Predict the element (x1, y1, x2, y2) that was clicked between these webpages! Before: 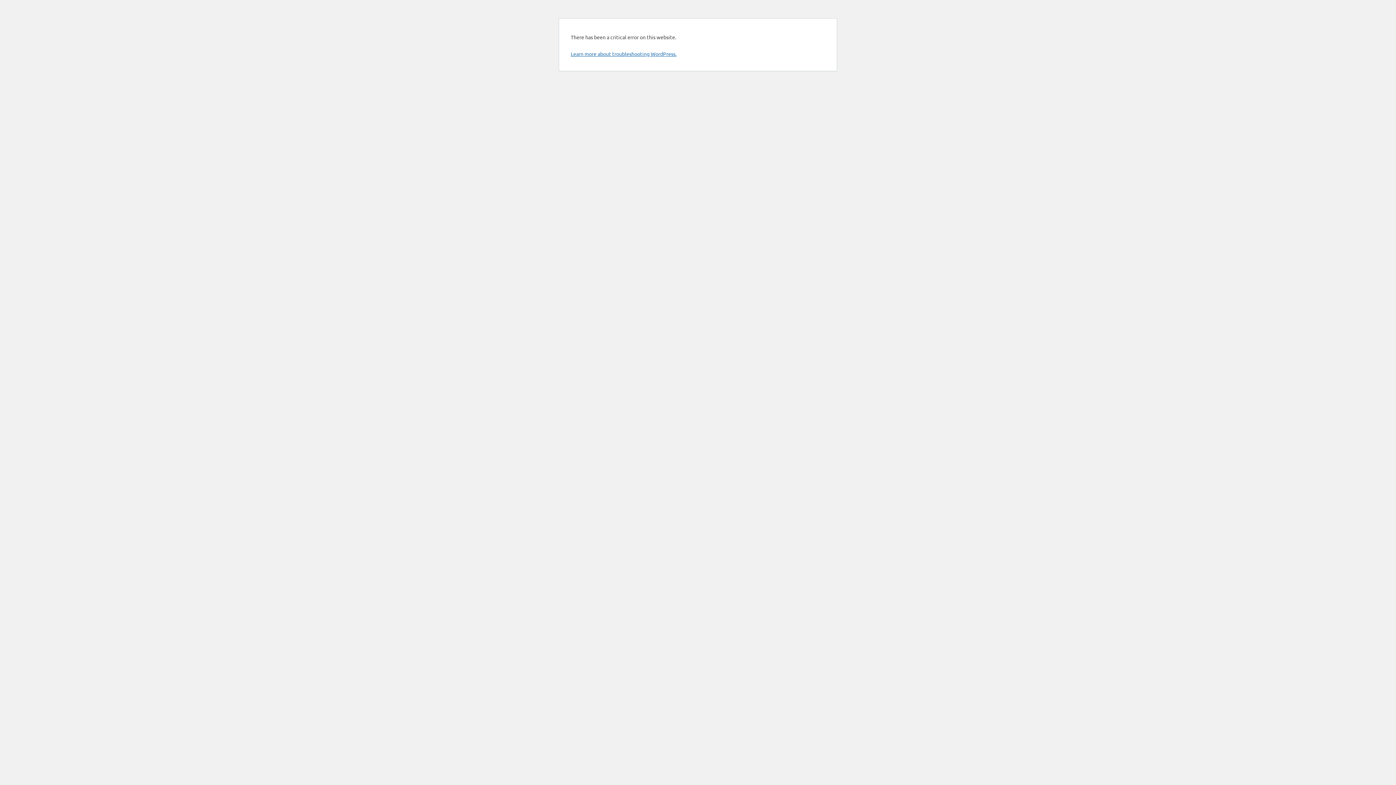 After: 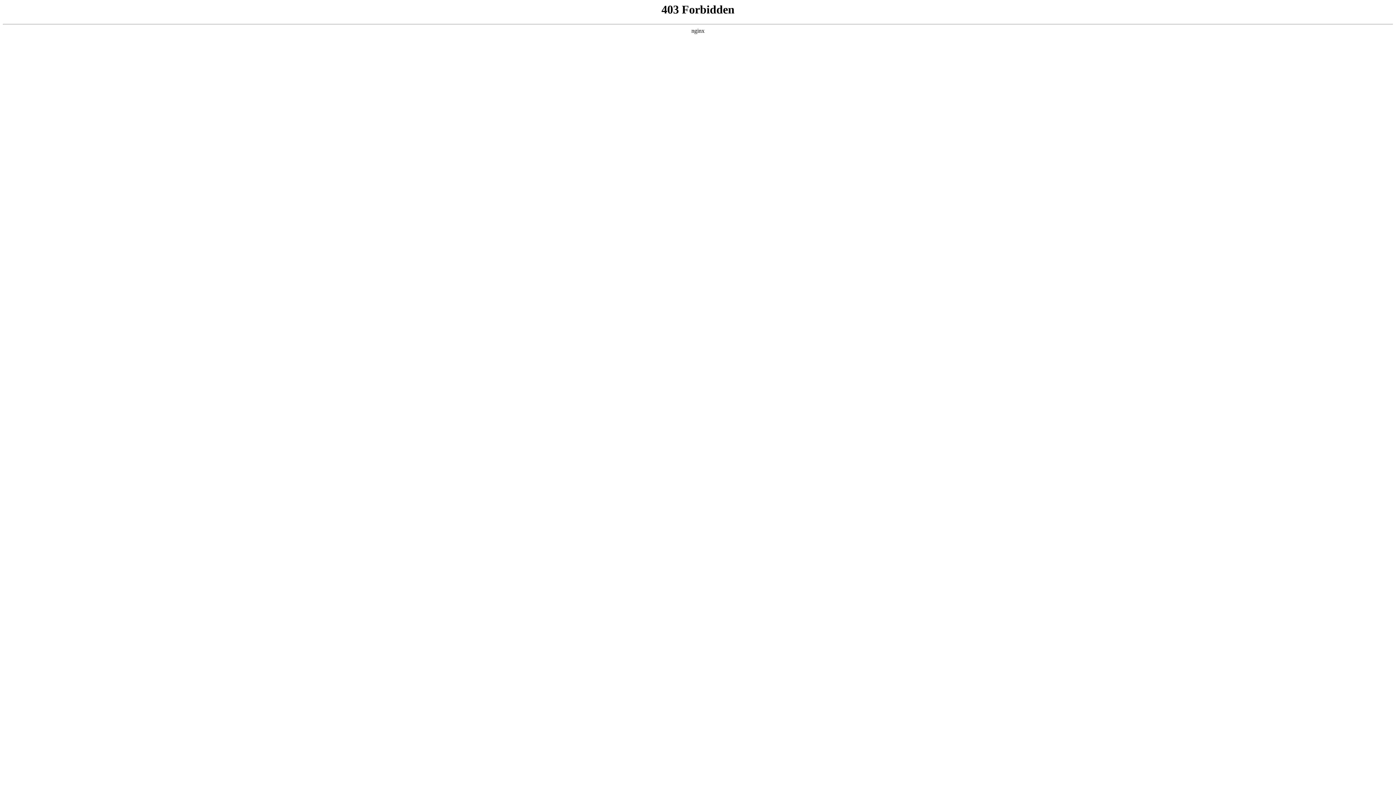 Action: label: Learn more about troubleshooting WordPress. bbox: (570, 50, 676, 57)